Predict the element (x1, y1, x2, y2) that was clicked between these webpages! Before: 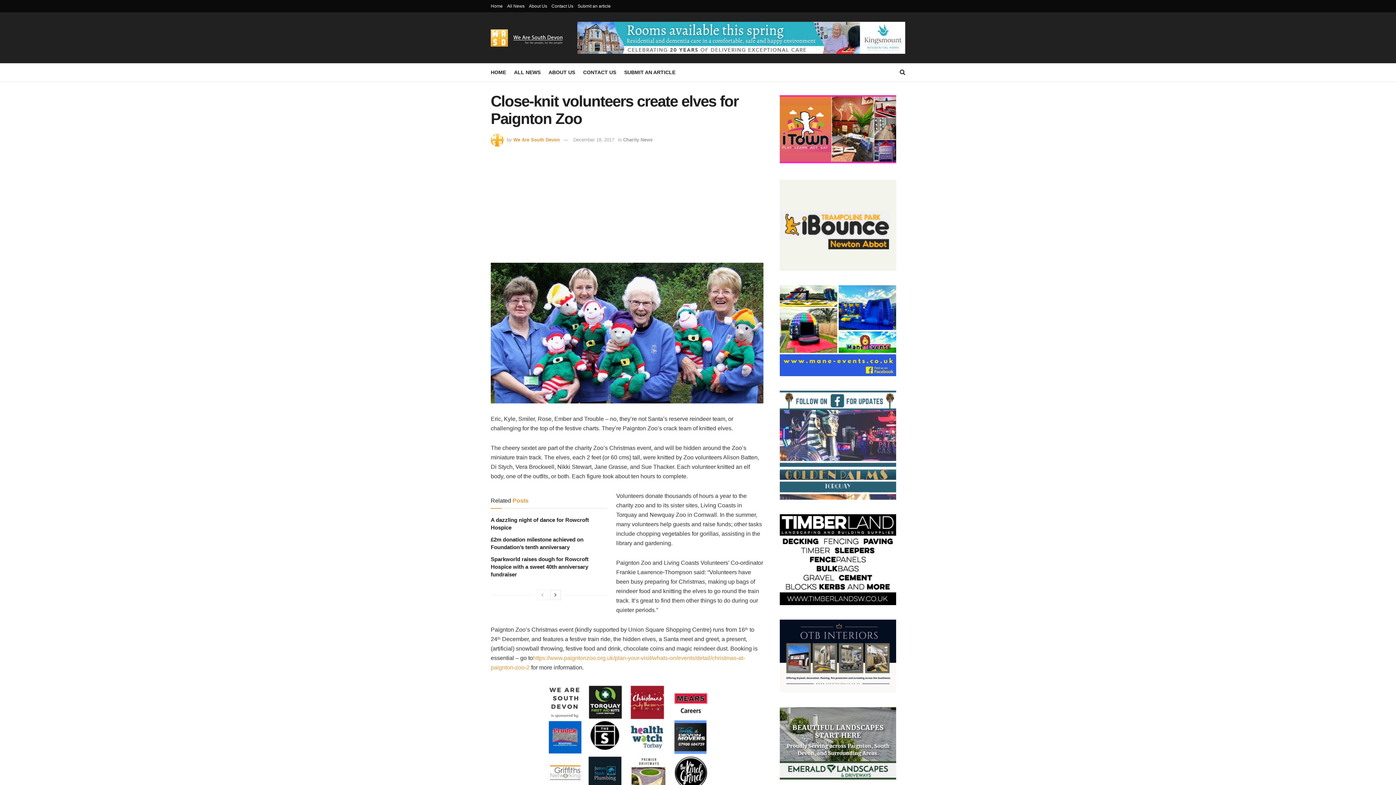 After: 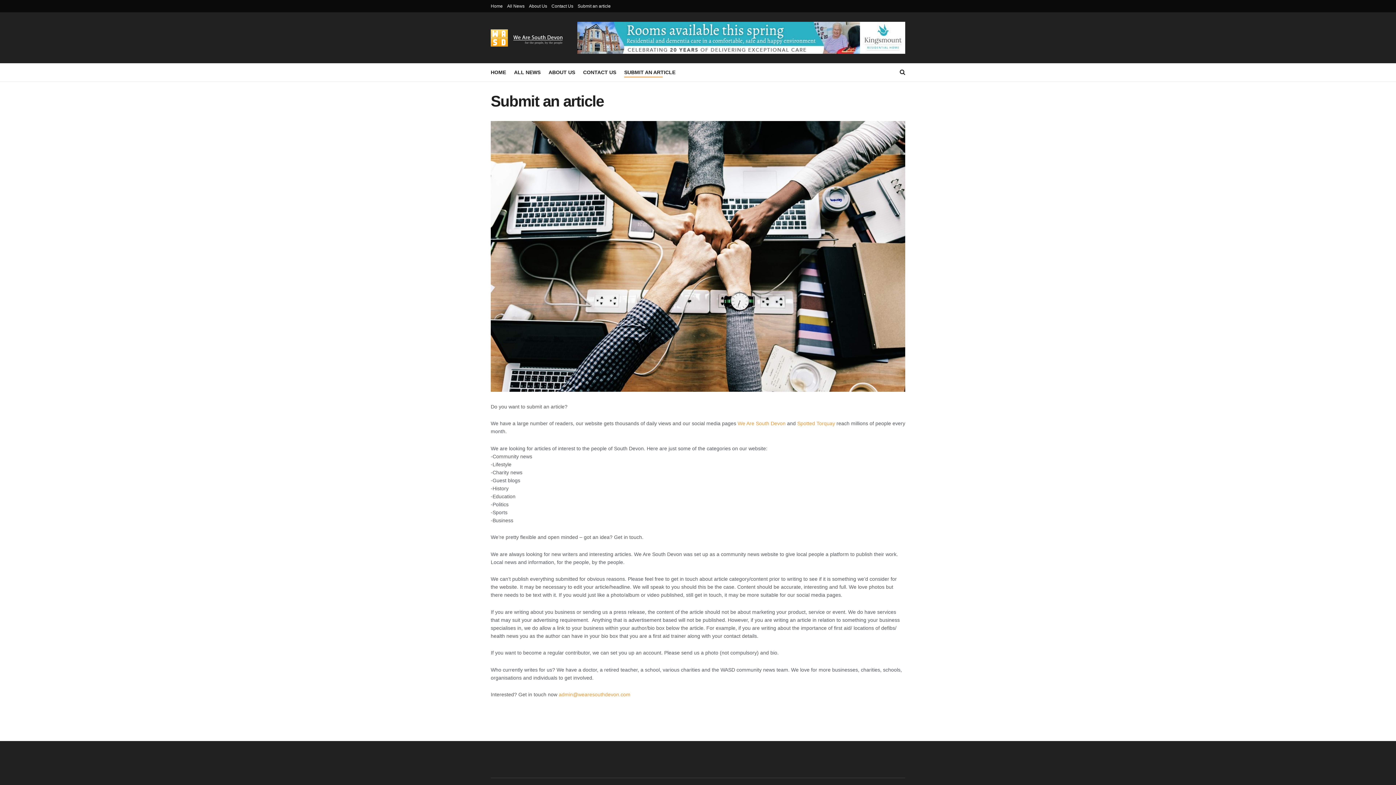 Action: label: Submit an article bbox: (577, 0, 610, 12)